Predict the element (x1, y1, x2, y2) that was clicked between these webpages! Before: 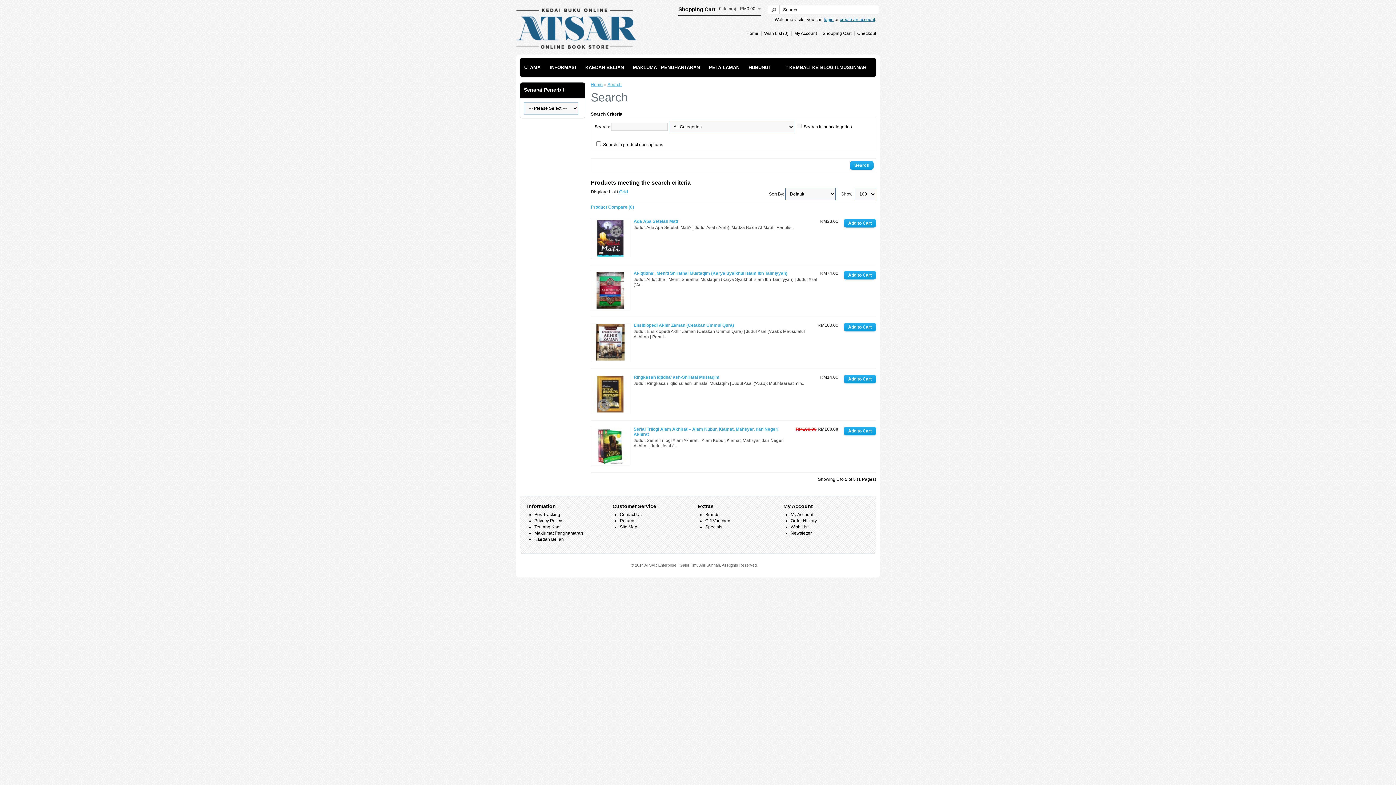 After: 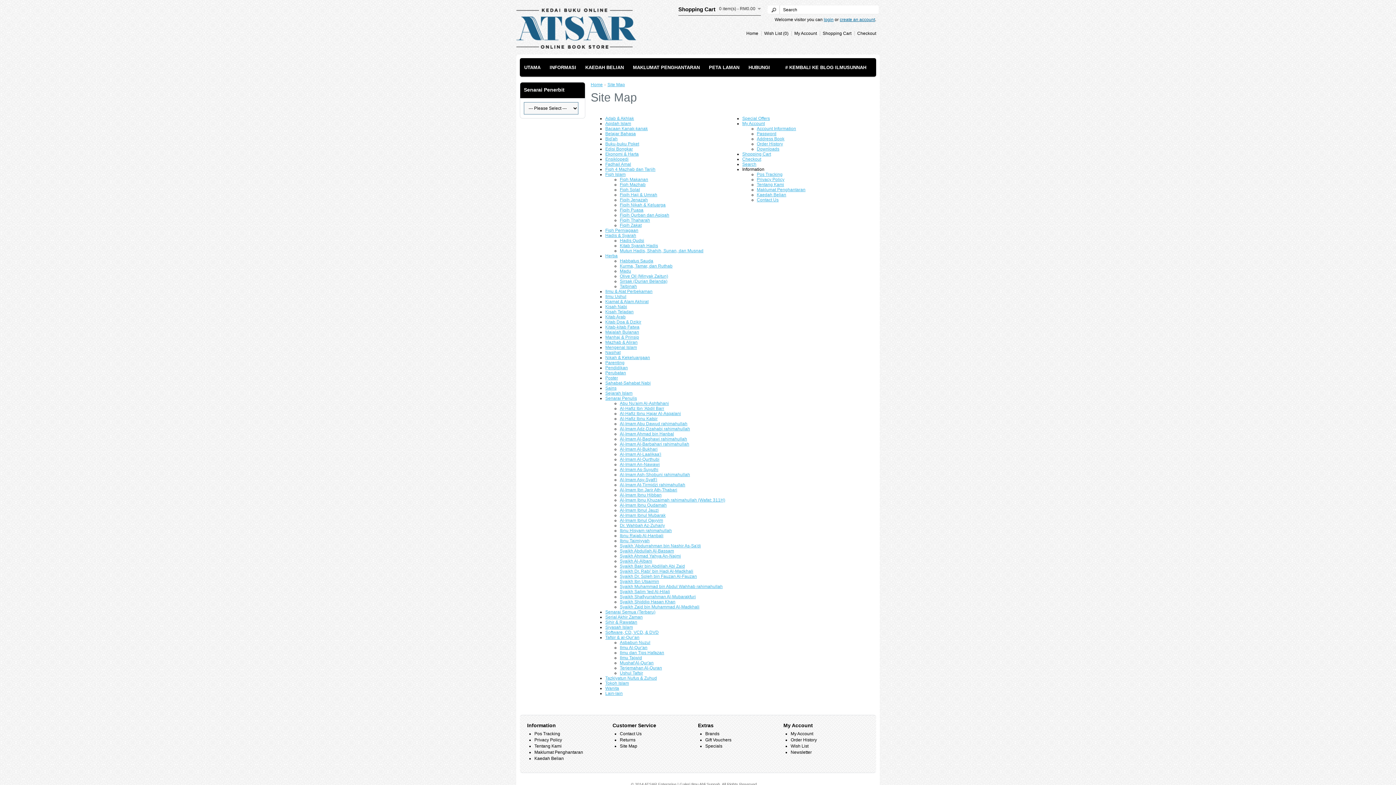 Action: bbox: (620, 524, 637, 529) label: Site Map